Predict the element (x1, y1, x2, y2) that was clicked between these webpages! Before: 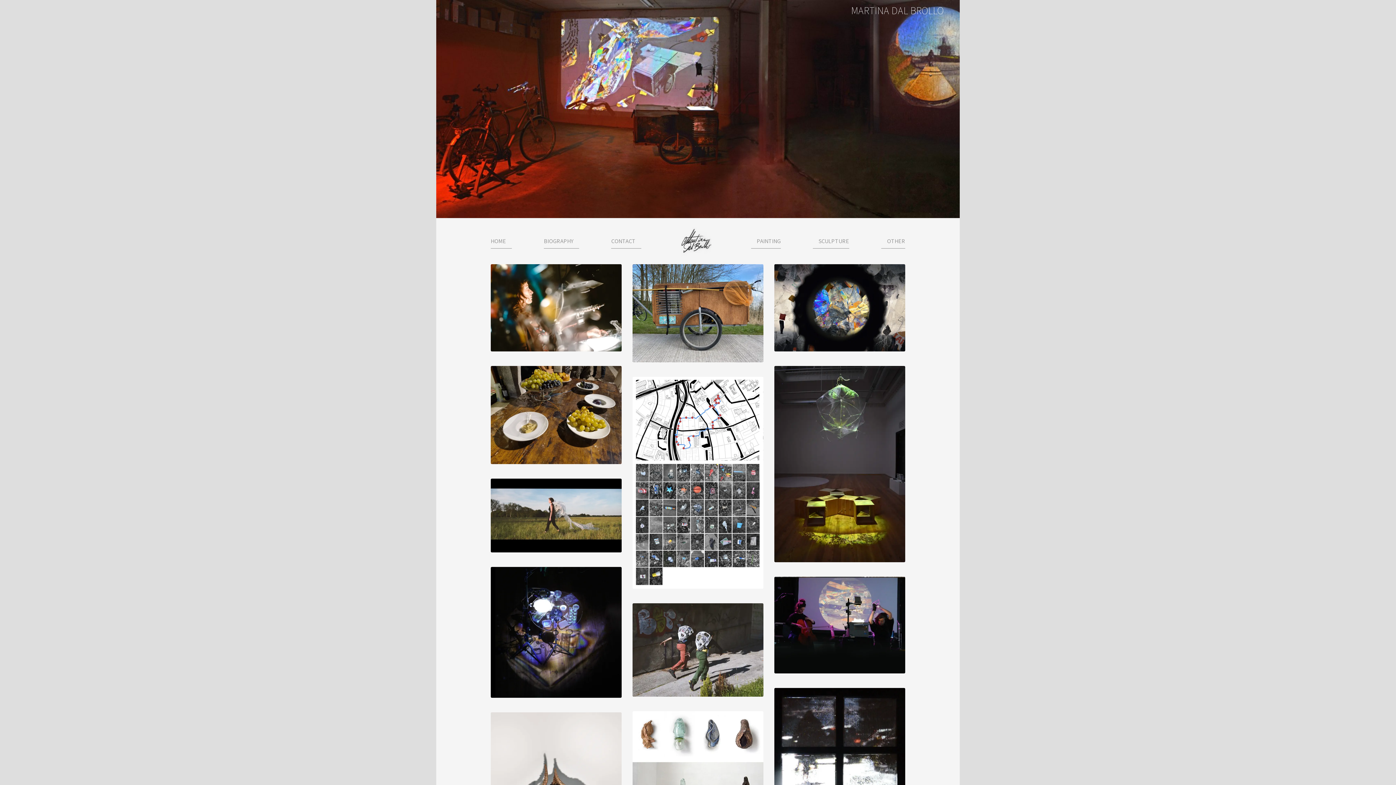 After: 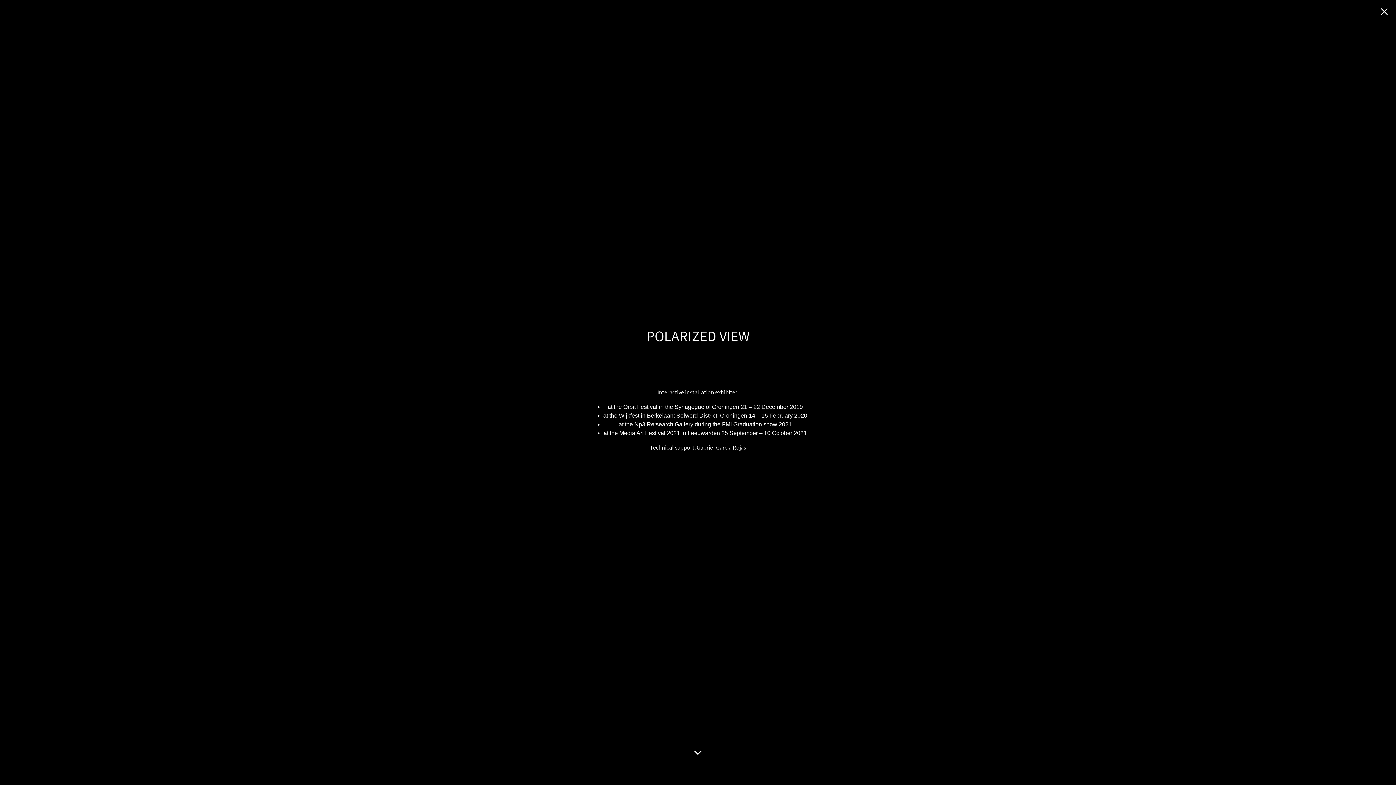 Action: label: POLARIZED VIEW bbox: (490, 567, 621, 698)